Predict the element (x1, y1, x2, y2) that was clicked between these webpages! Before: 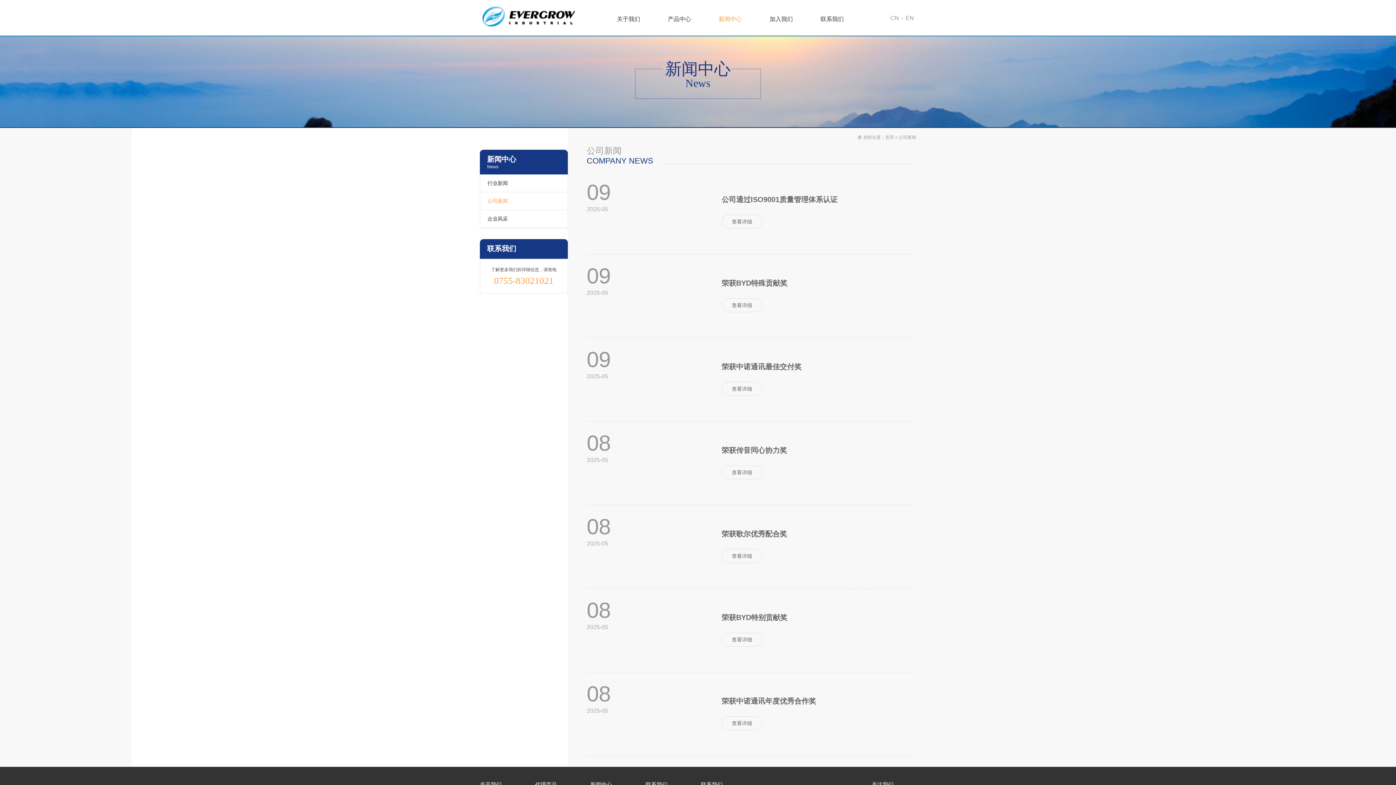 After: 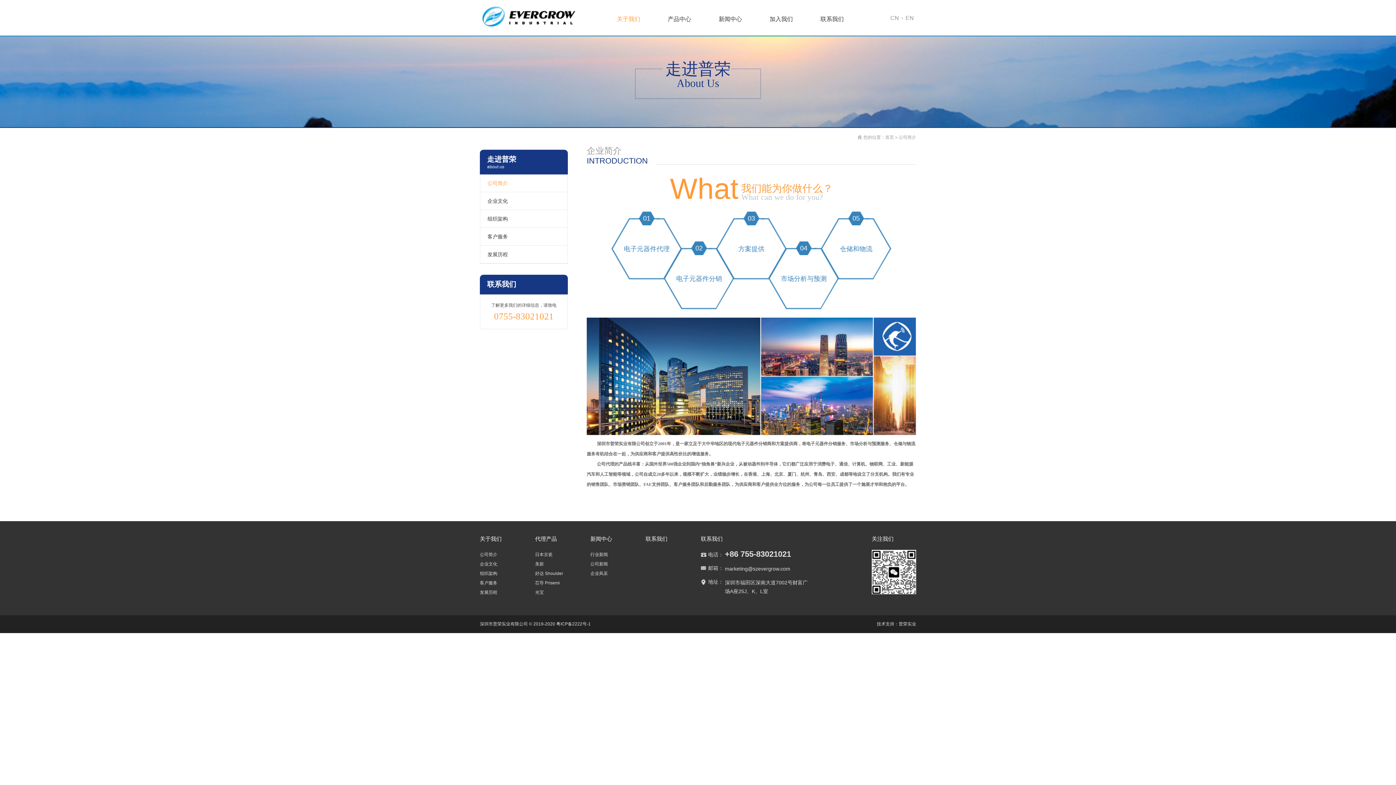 Action: label: 关于我们 bbox: (480, 781, 501, 788)